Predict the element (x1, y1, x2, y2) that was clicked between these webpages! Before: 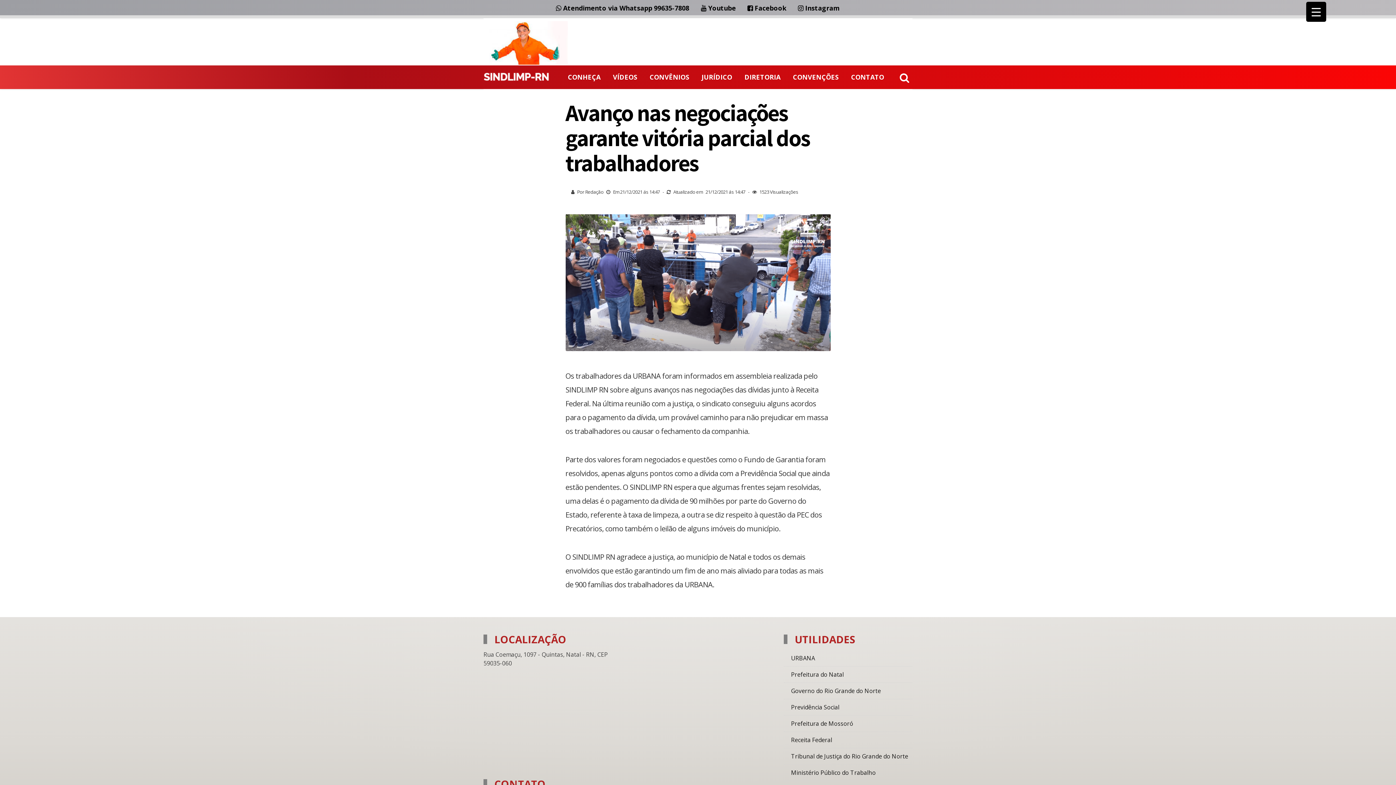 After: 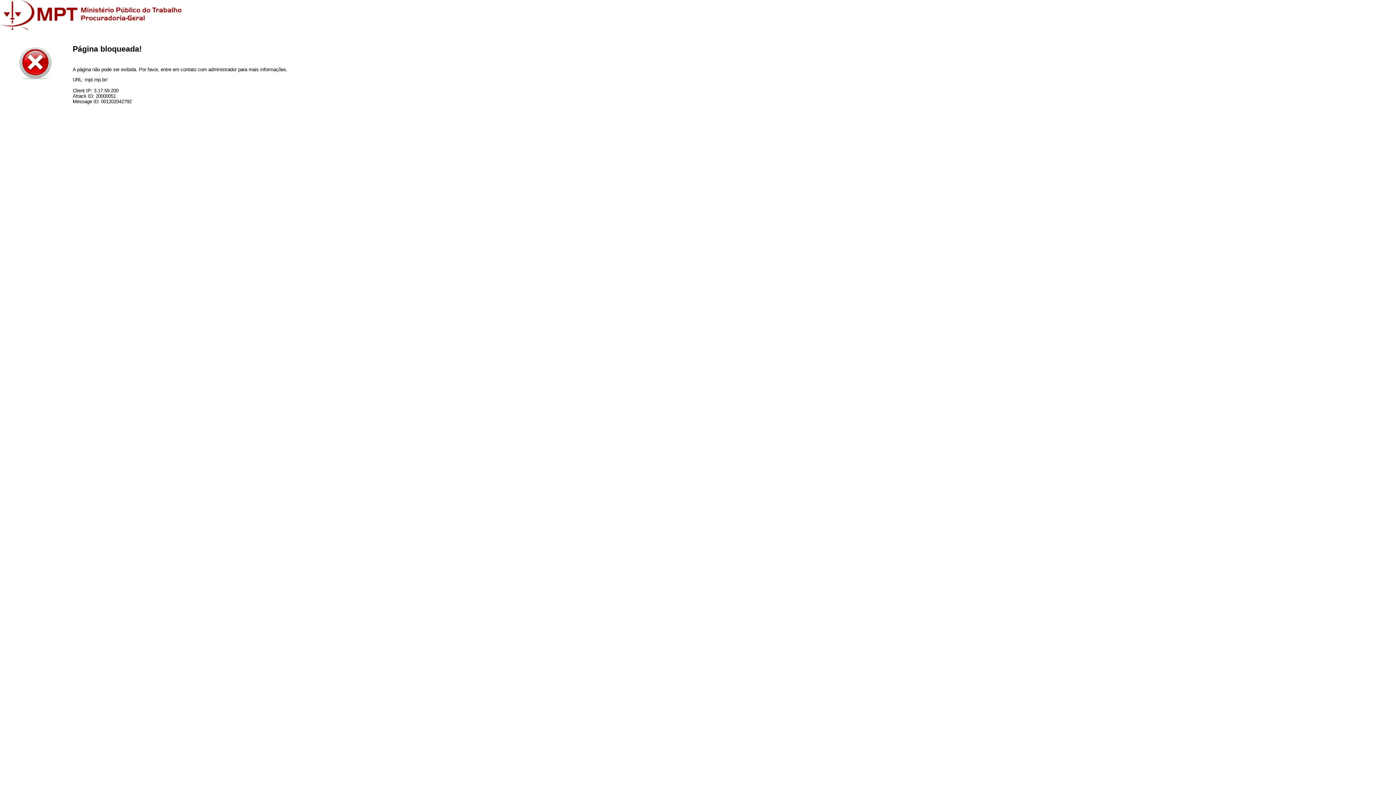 Action: bbox: (791, 769, 876, 777) label: Ministério Público do Trabalho